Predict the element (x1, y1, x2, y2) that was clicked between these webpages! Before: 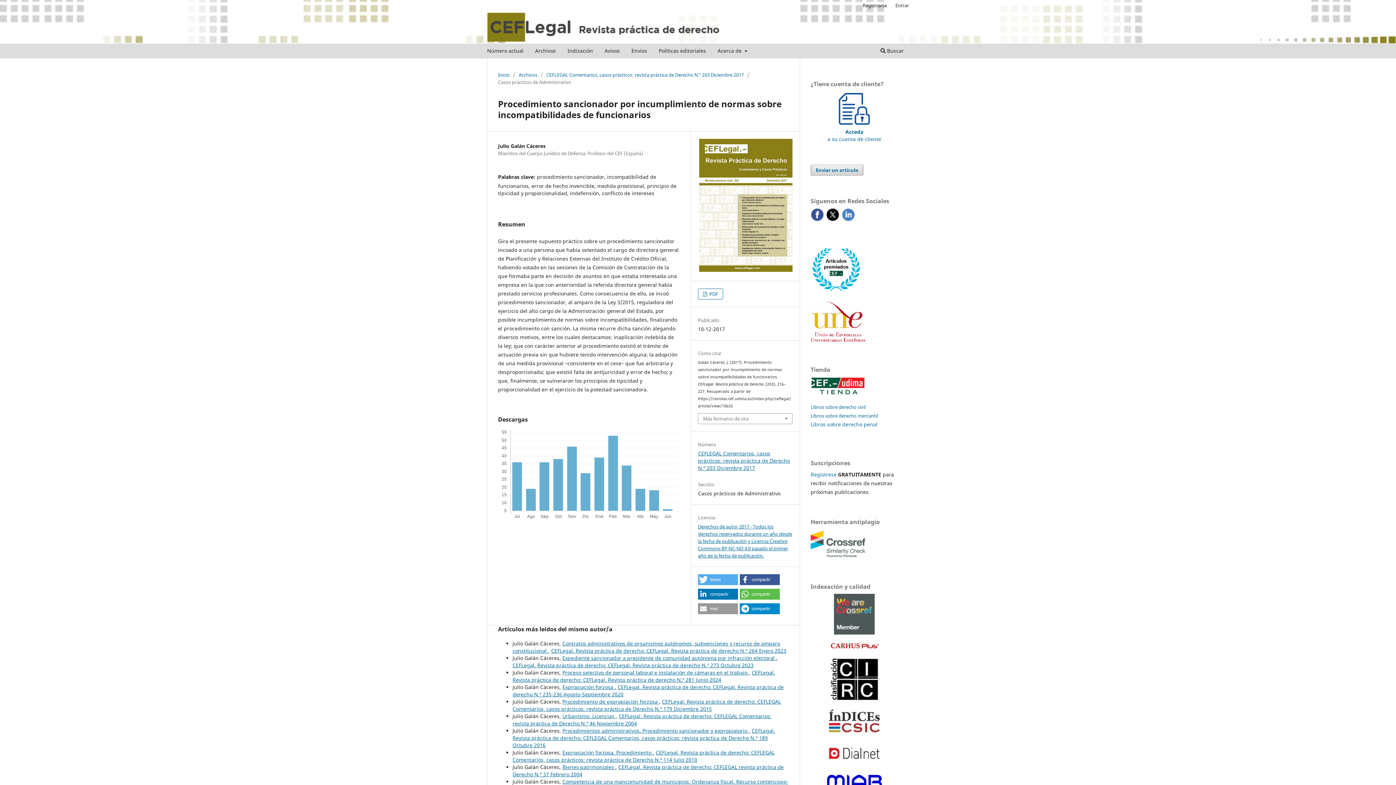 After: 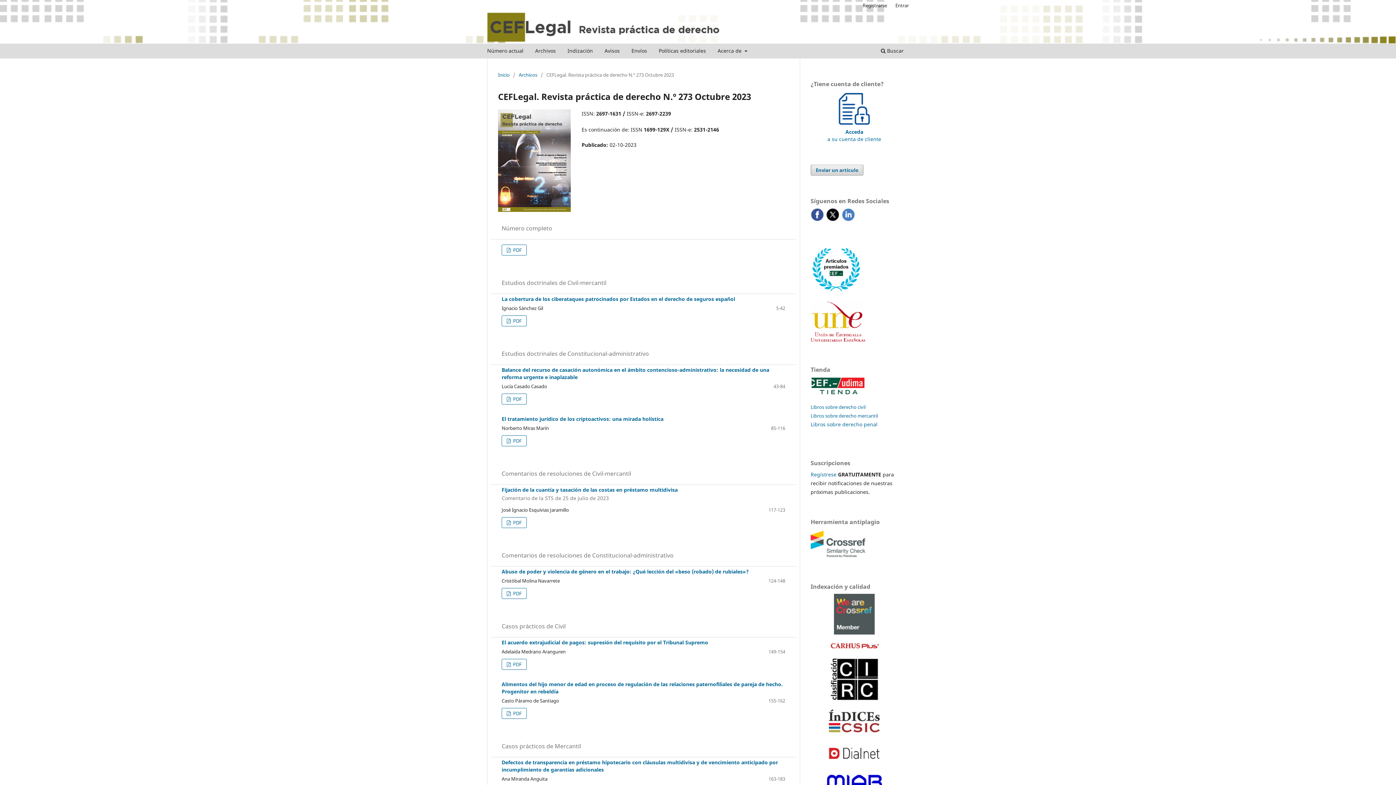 Action: bbox: (512, 662, 753, 669) label: CEFLegal. Revista práctica de derecho: CEFLegal. Revista práctica de derecho N.º 273 Octubre 2023